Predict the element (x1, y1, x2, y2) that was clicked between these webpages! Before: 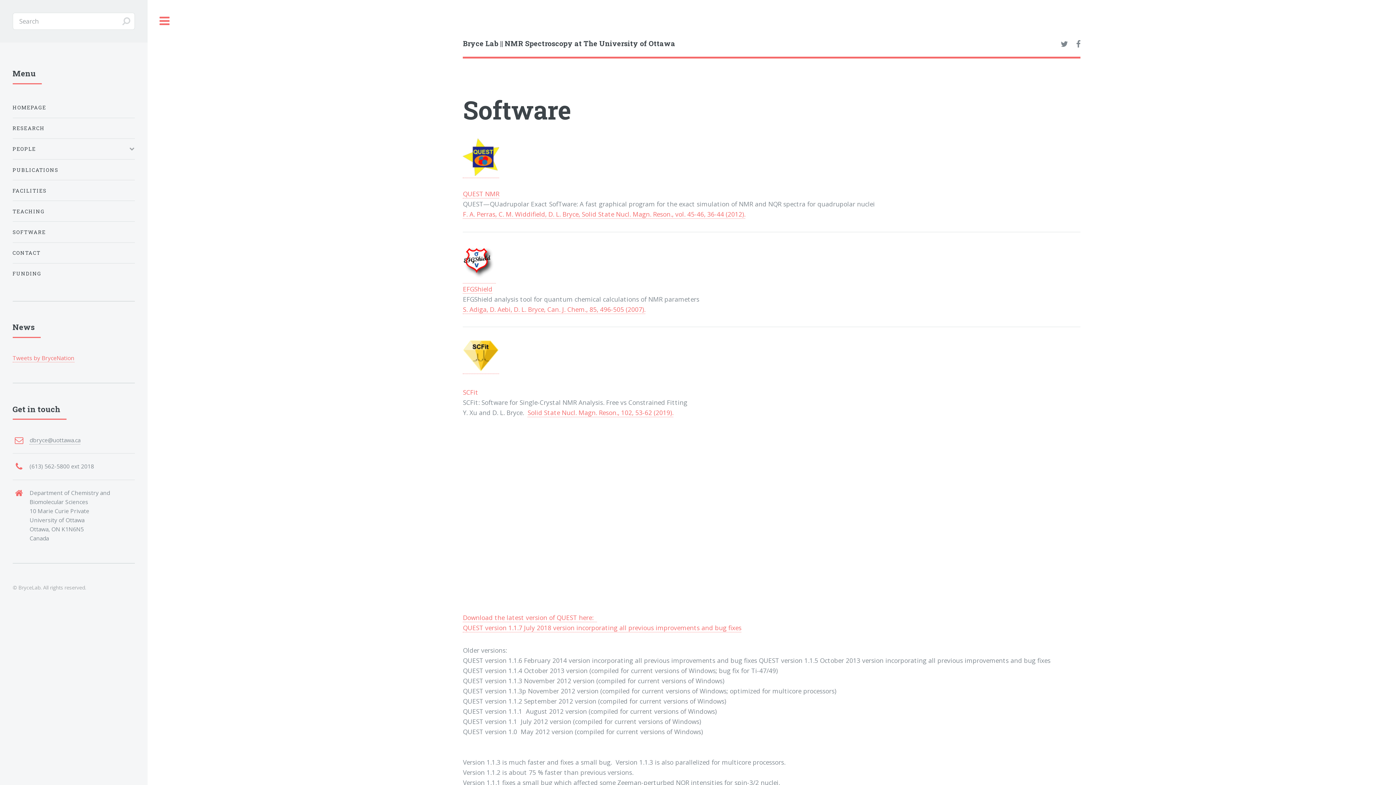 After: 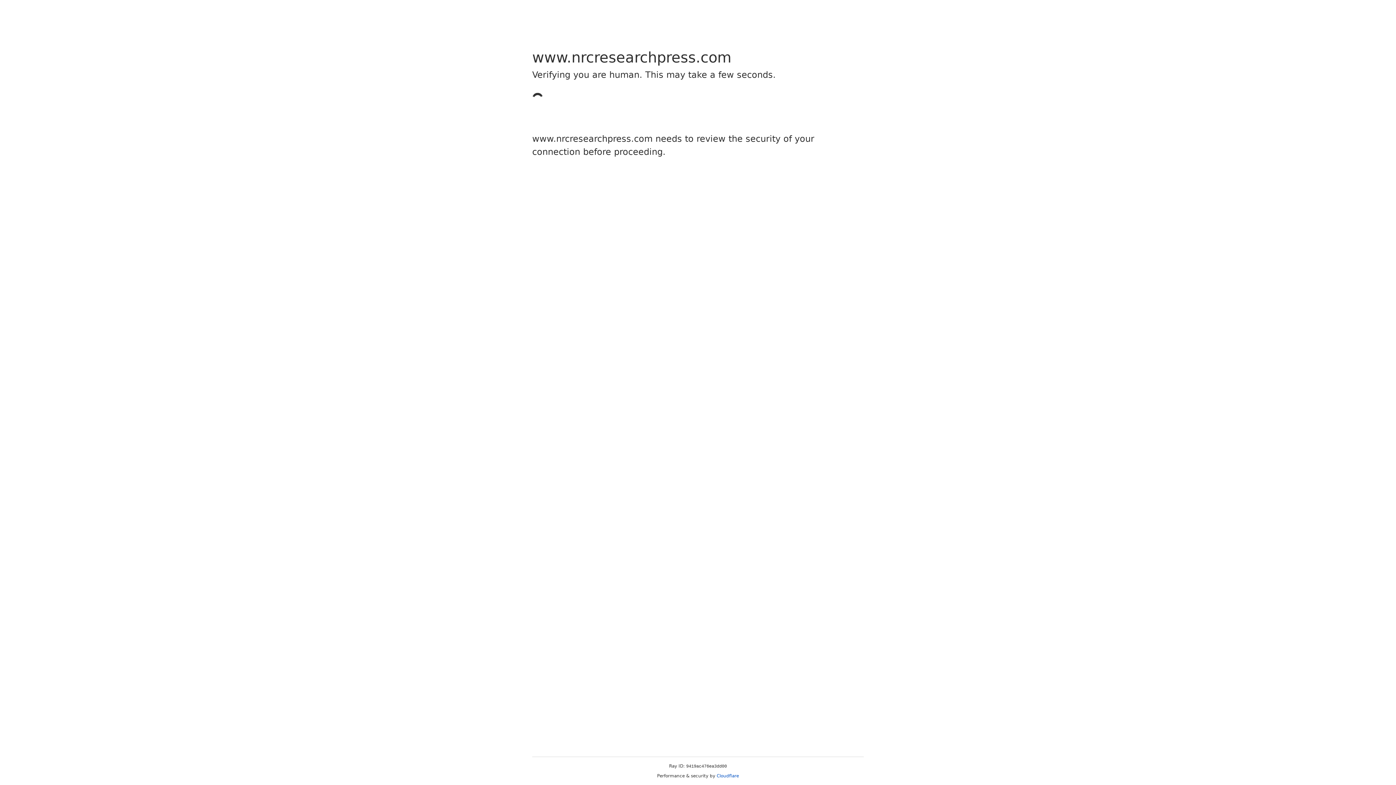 Action: label: S. Adiga, D. Aebi, D. L. Bryce, Can. J. Chem., 85, 496-505 (2007). bbox: (463, 304, 645, 314)